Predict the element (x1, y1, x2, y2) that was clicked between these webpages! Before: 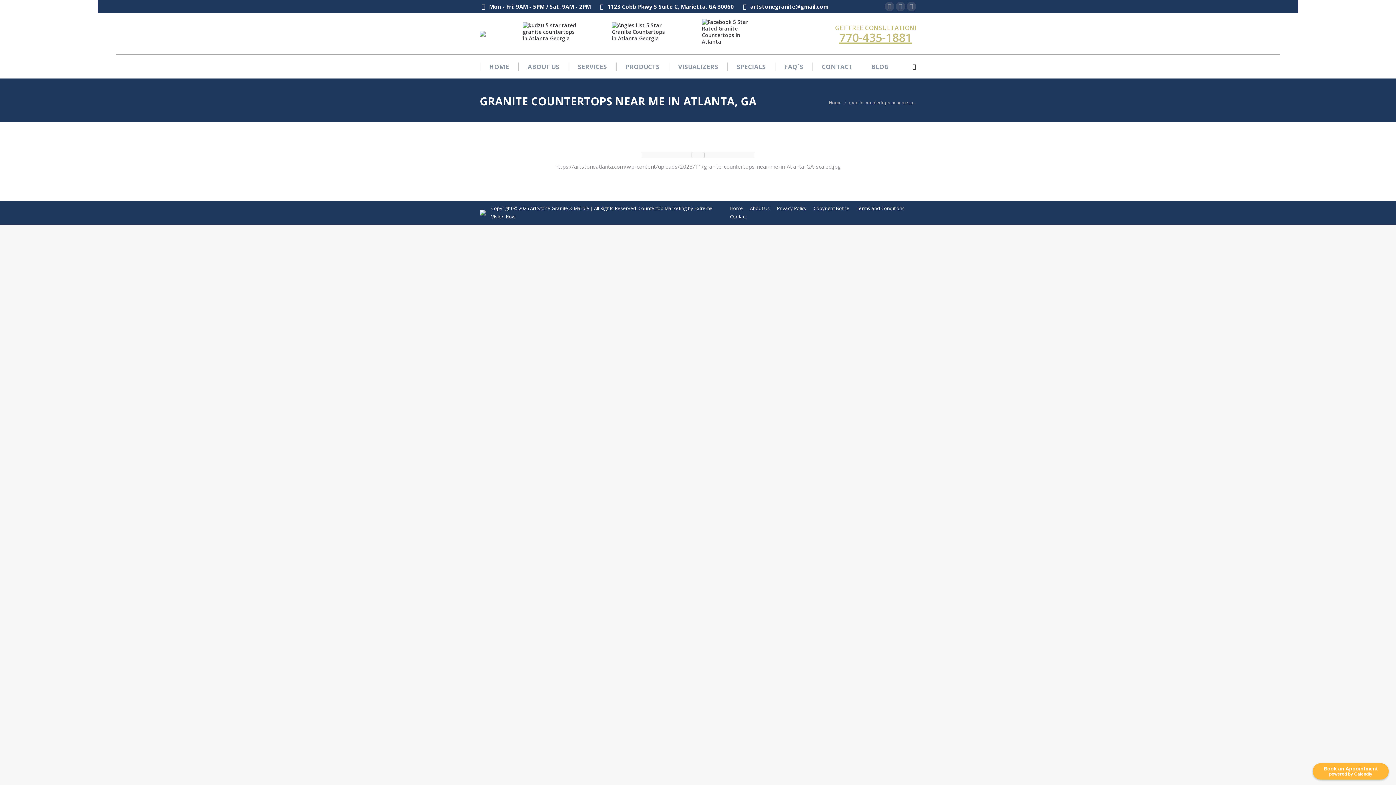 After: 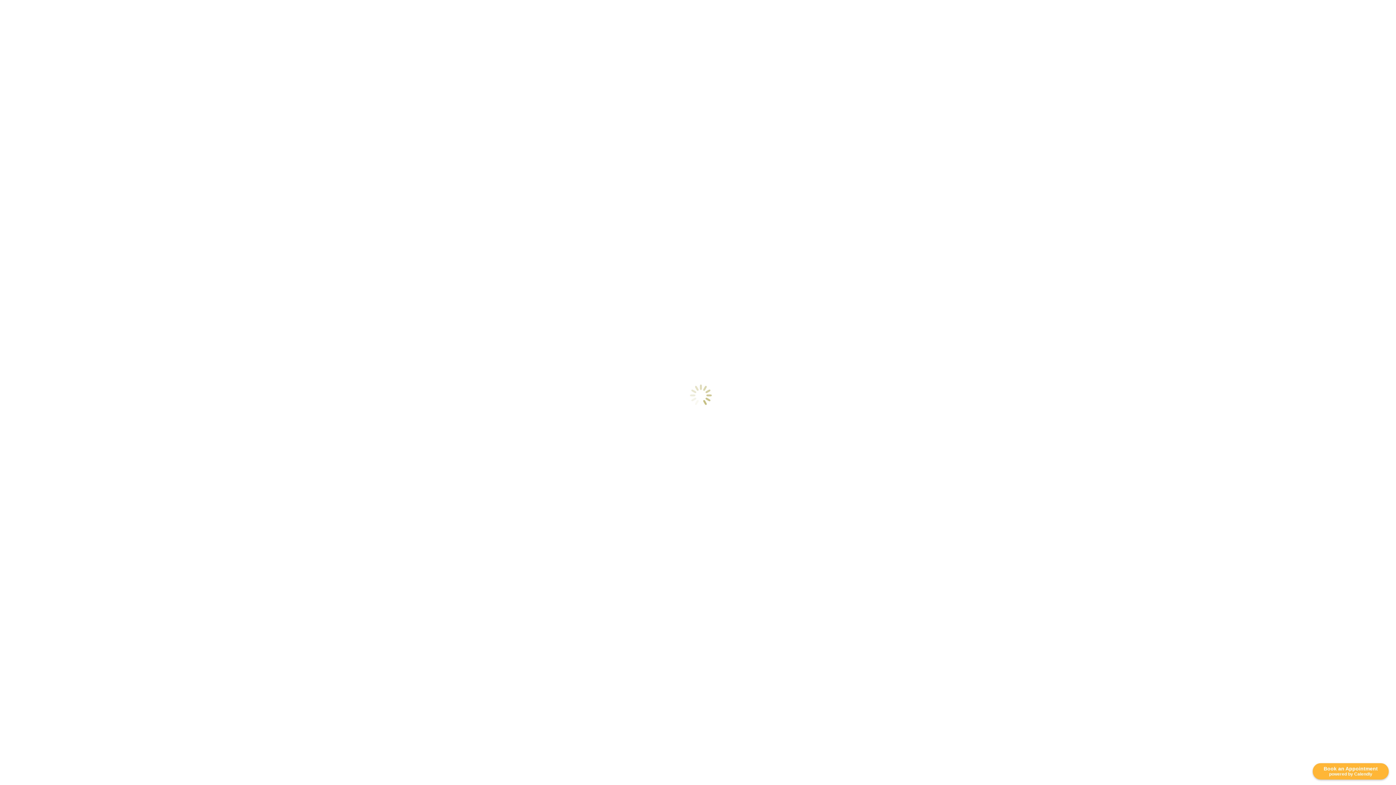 Action: bbox: (487, 61, 510, 72) label: HOME